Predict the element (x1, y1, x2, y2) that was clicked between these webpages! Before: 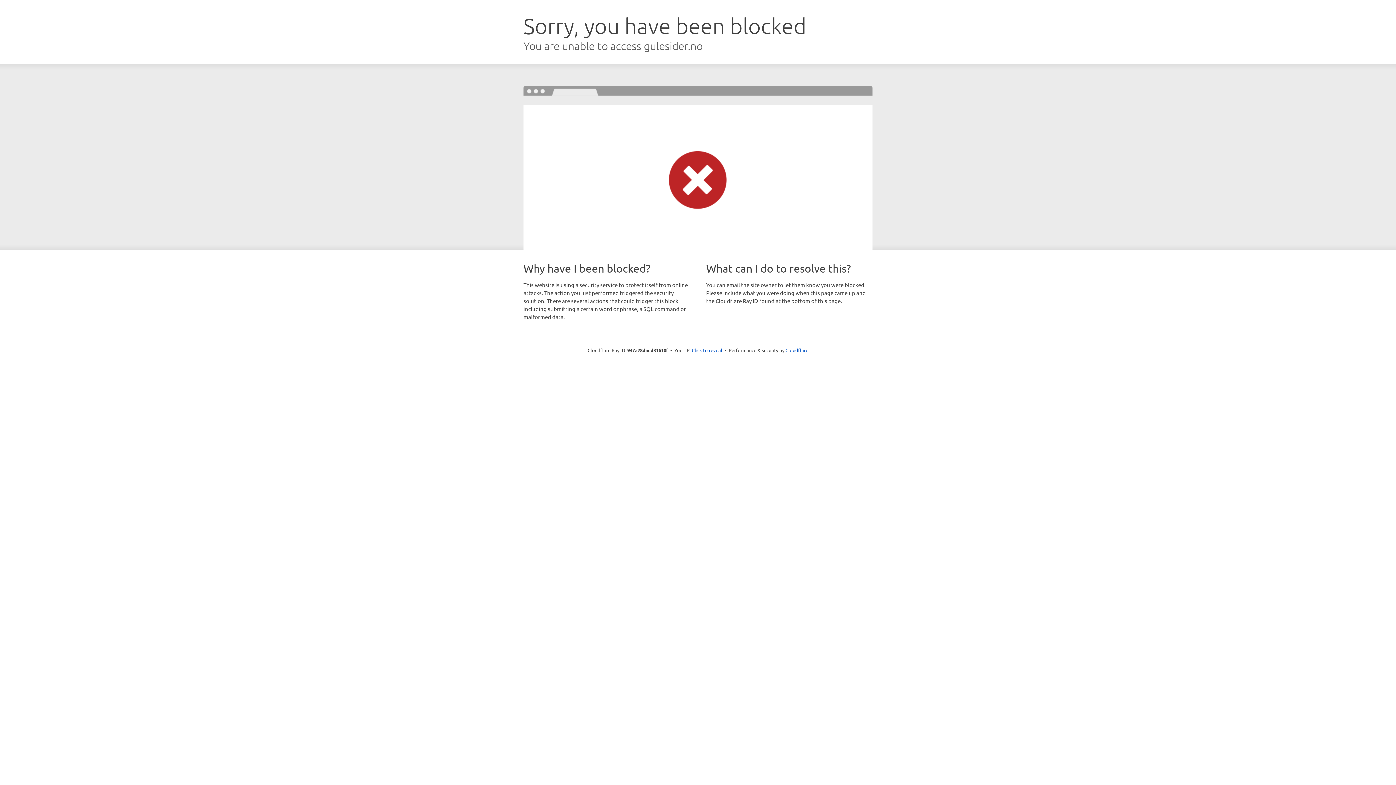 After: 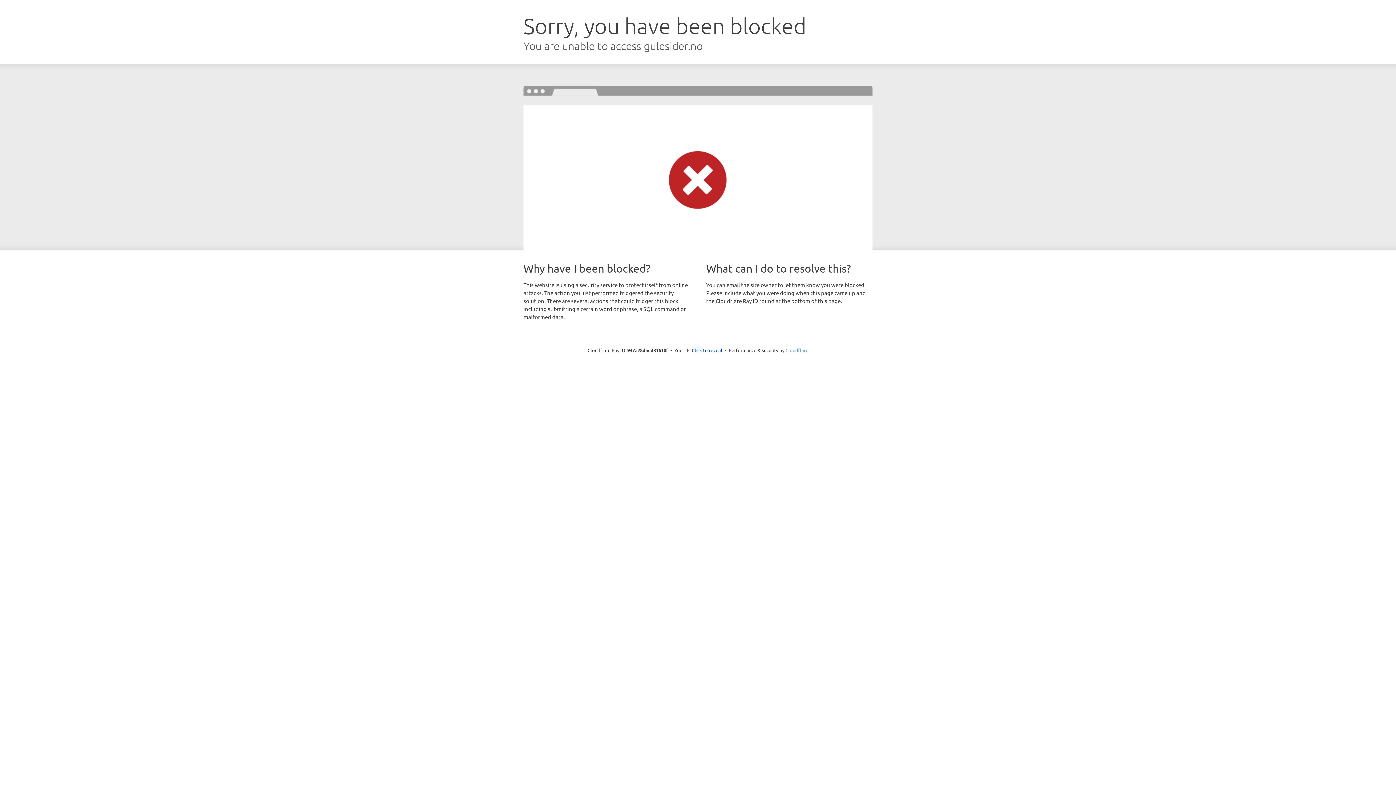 Action: bbox: (785, 347, 808, 353) label: Cloudflare